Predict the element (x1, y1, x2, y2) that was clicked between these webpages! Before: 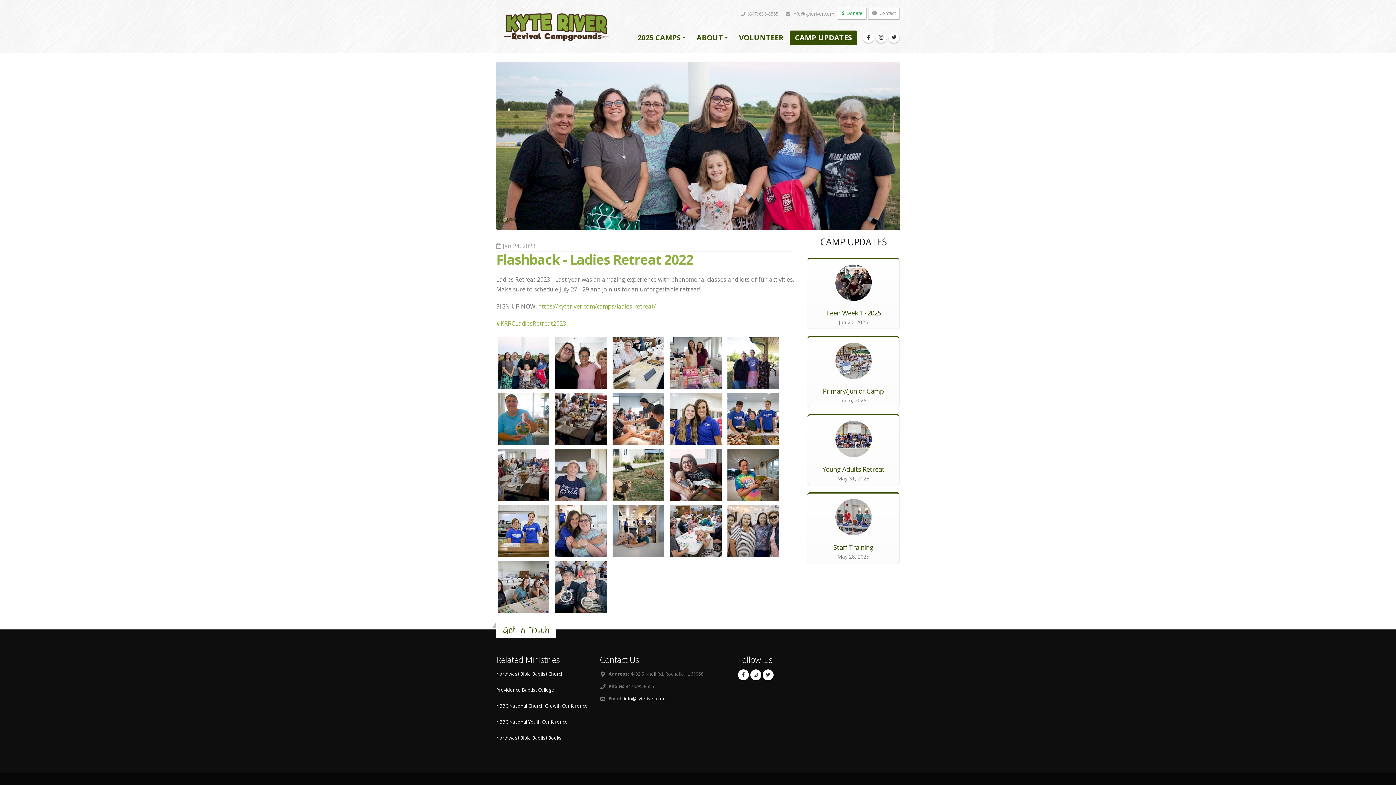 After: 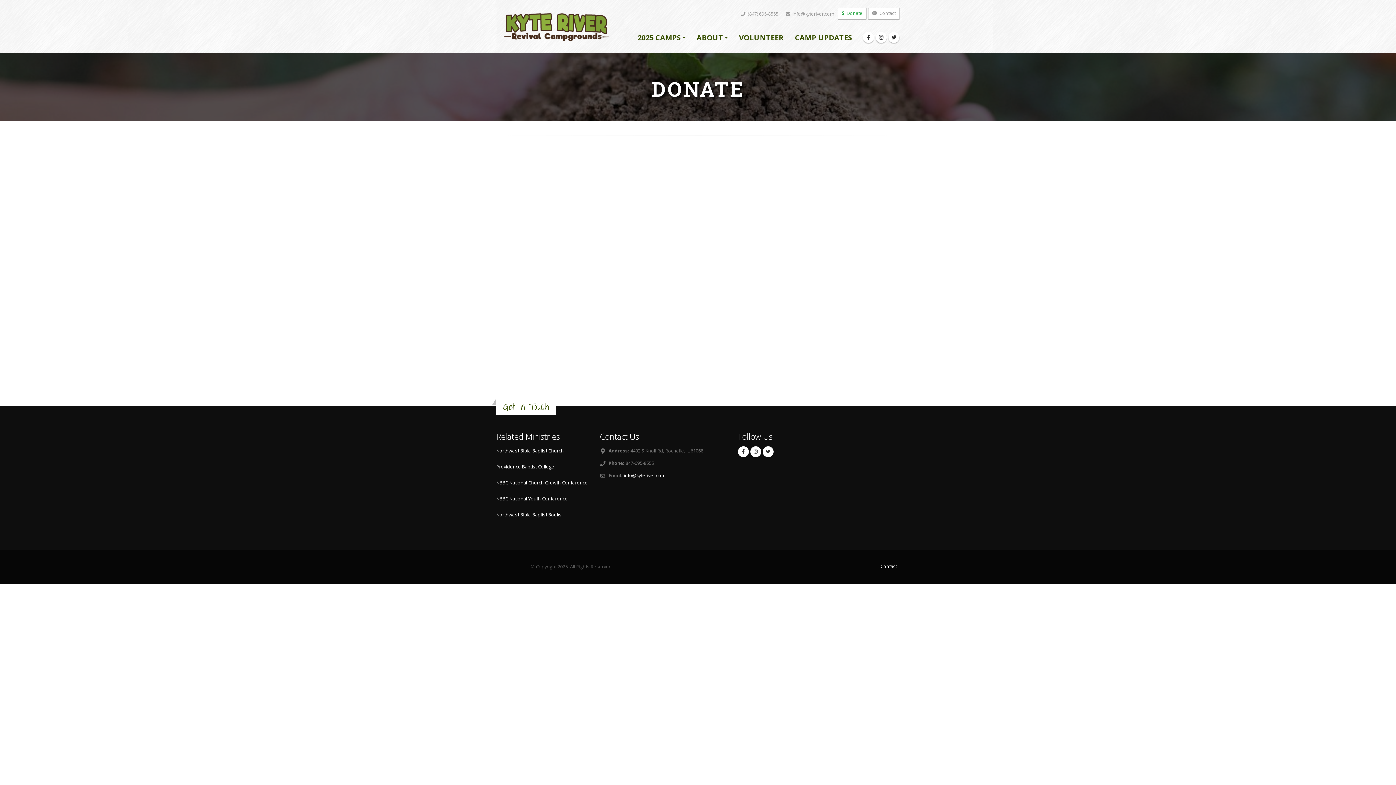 Action: label:  Donate bbox: (837, 7, 866, 20)